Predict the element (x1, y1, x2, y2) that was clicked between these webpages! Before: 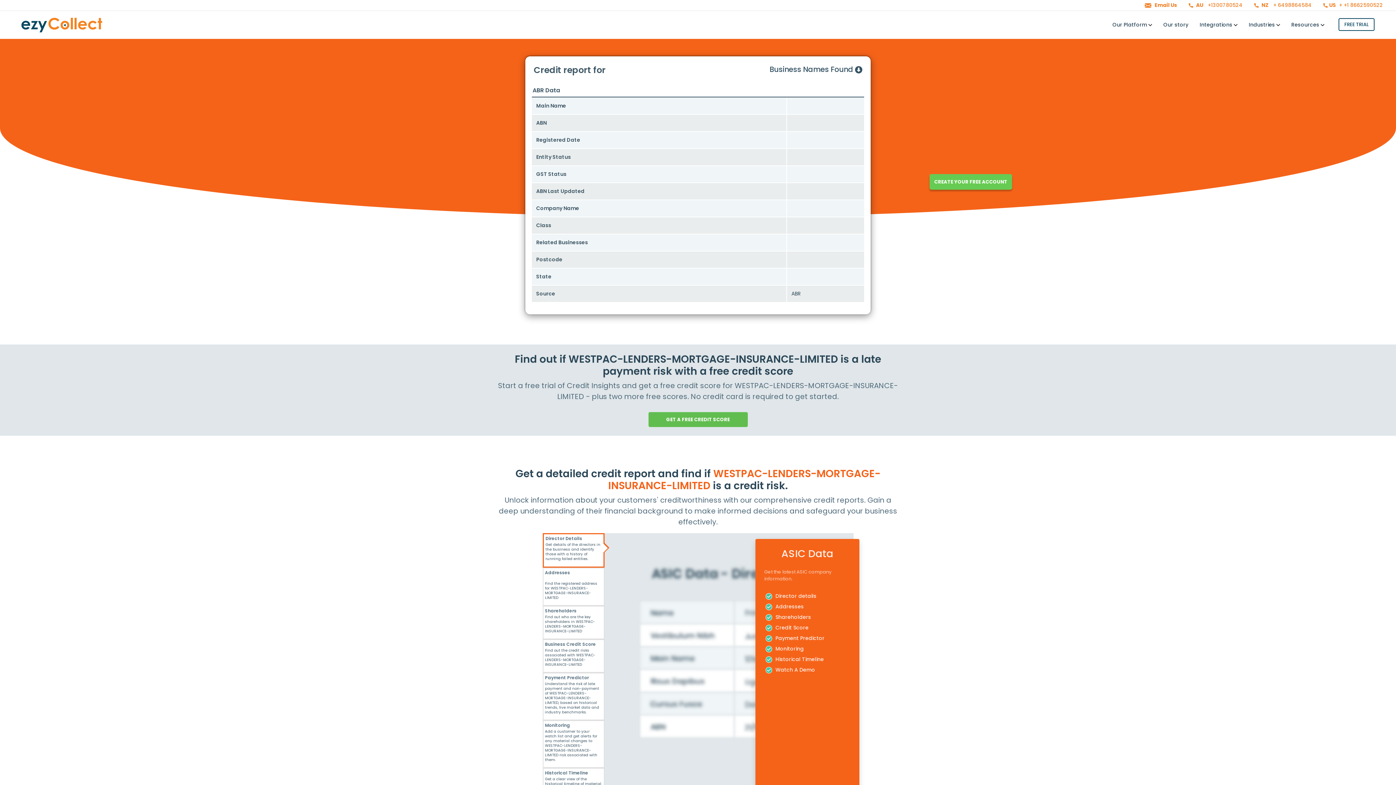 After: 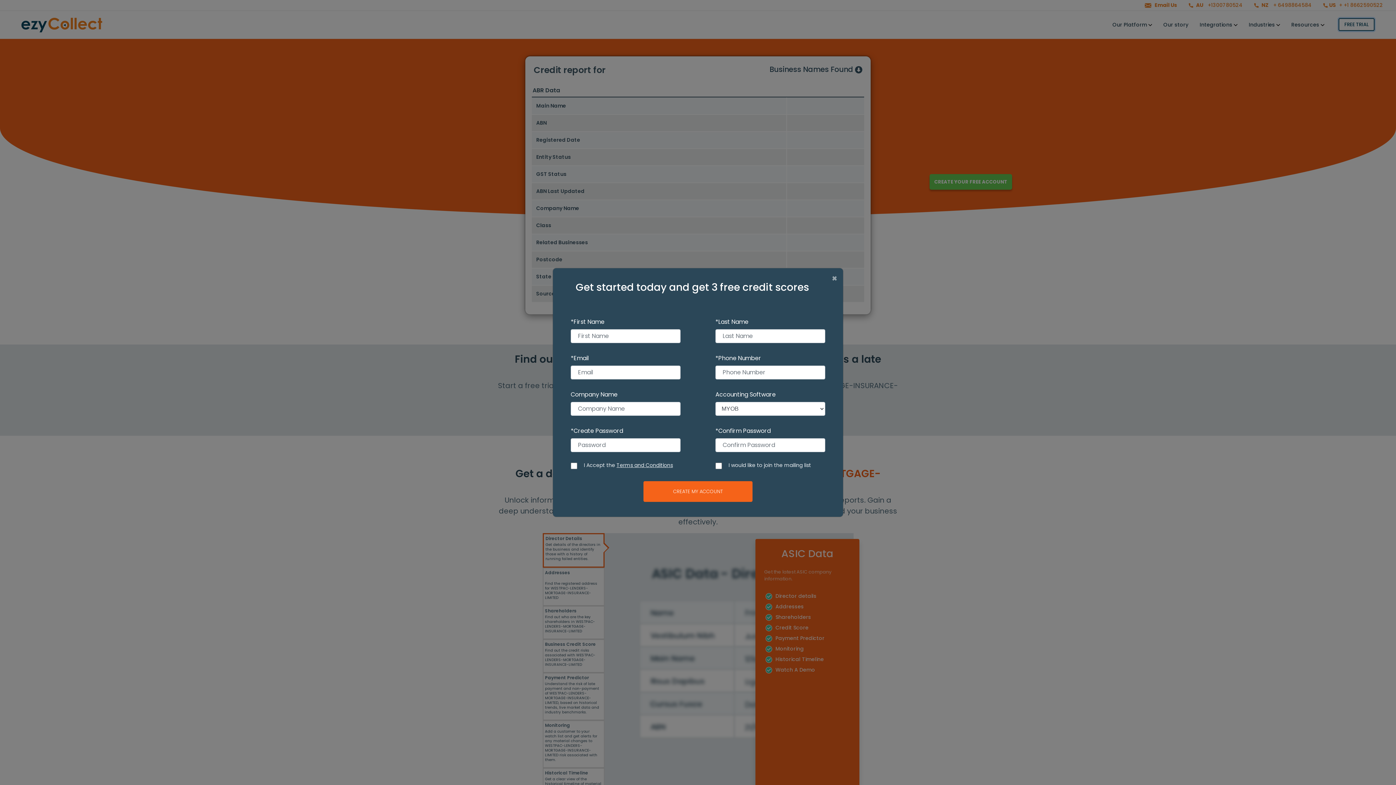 Action: label: FREE TRIAL bbox: (1338, 18, 1374, 30)